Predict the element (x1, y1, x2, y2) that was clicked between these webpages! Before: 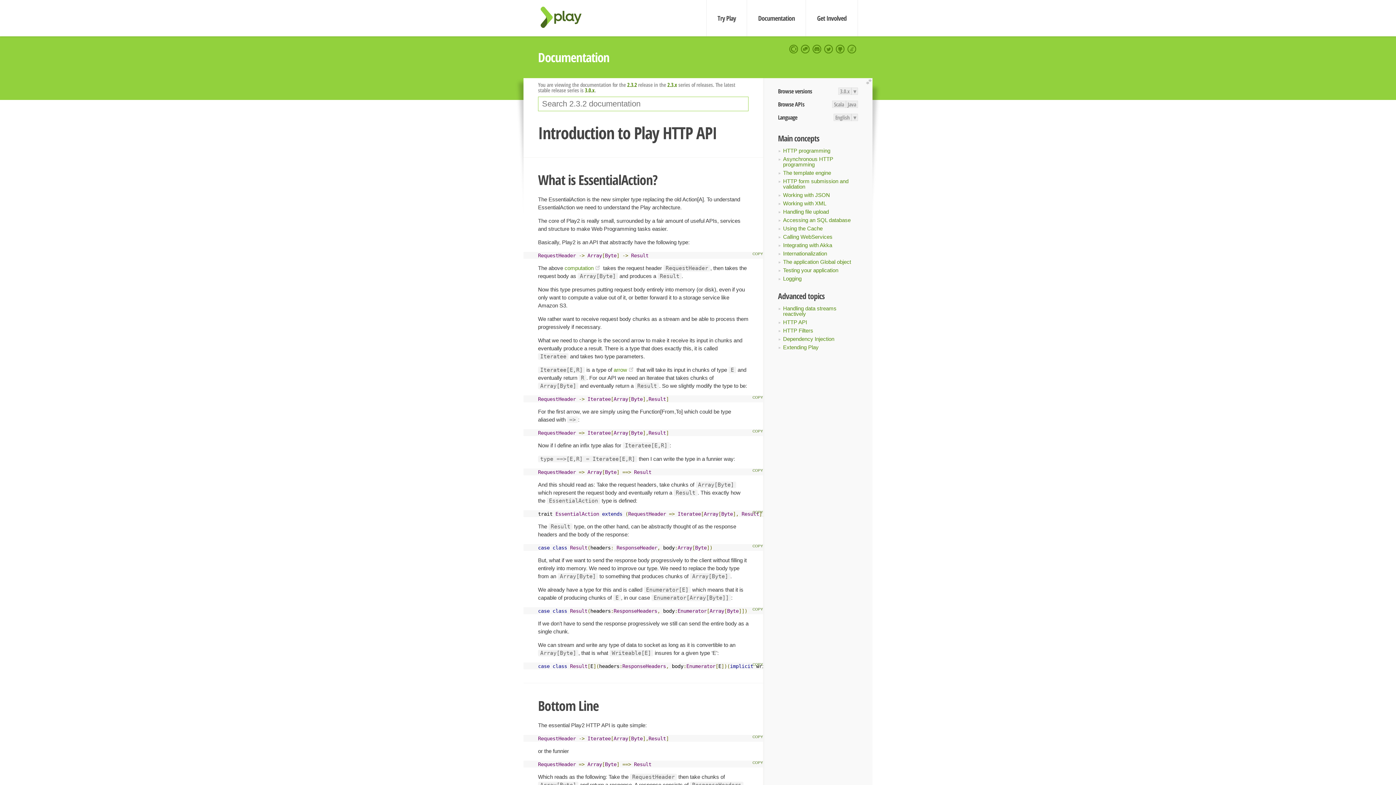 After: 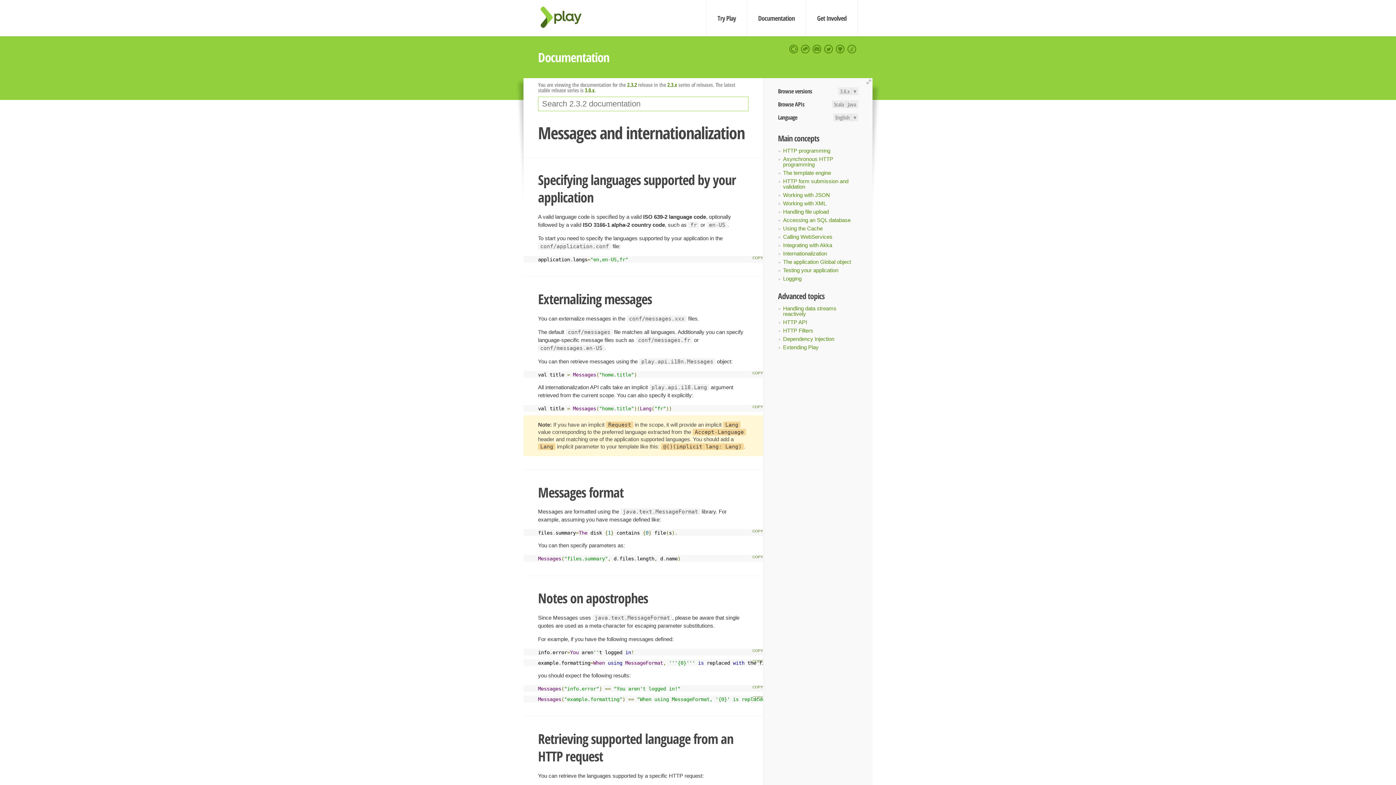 Action: label: Internationalization bbox: (783, 250, 827, 256)